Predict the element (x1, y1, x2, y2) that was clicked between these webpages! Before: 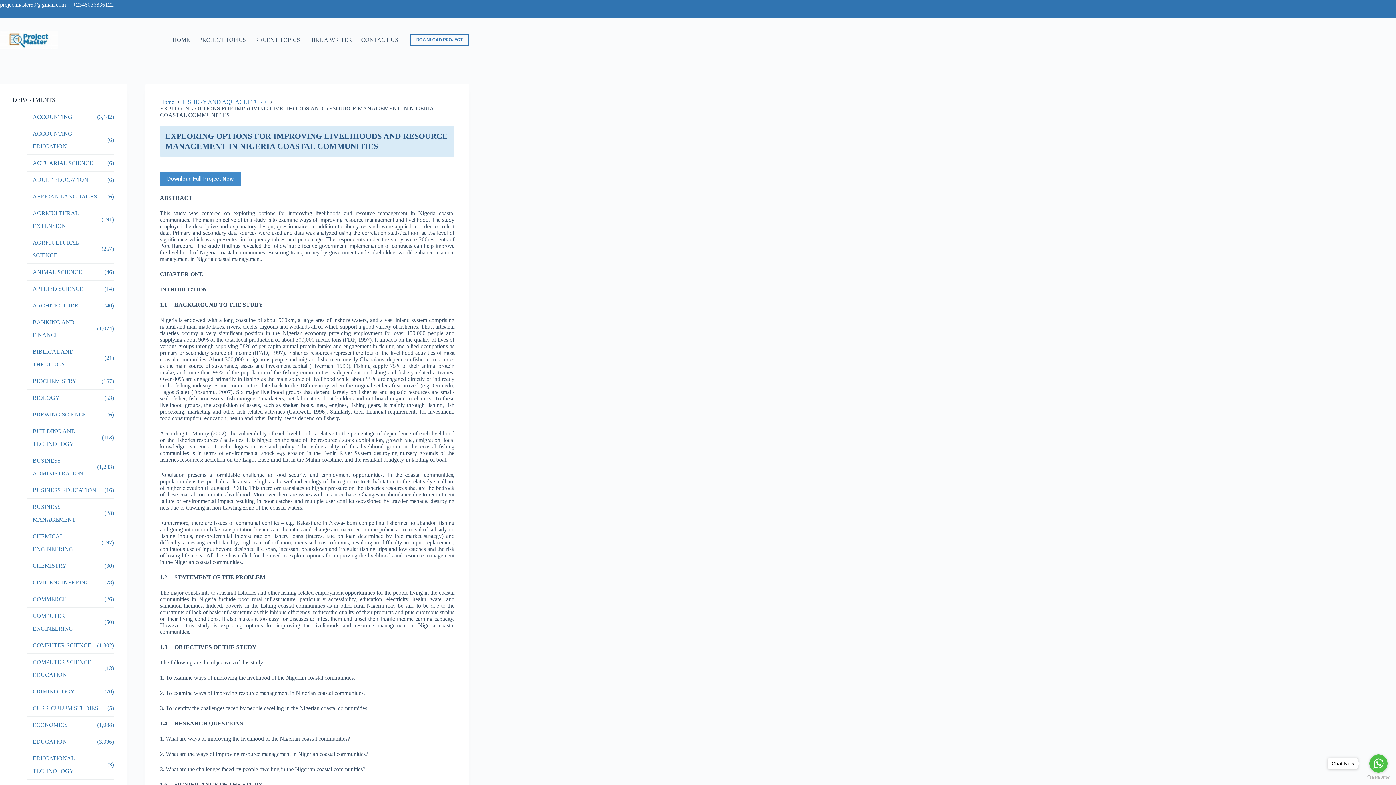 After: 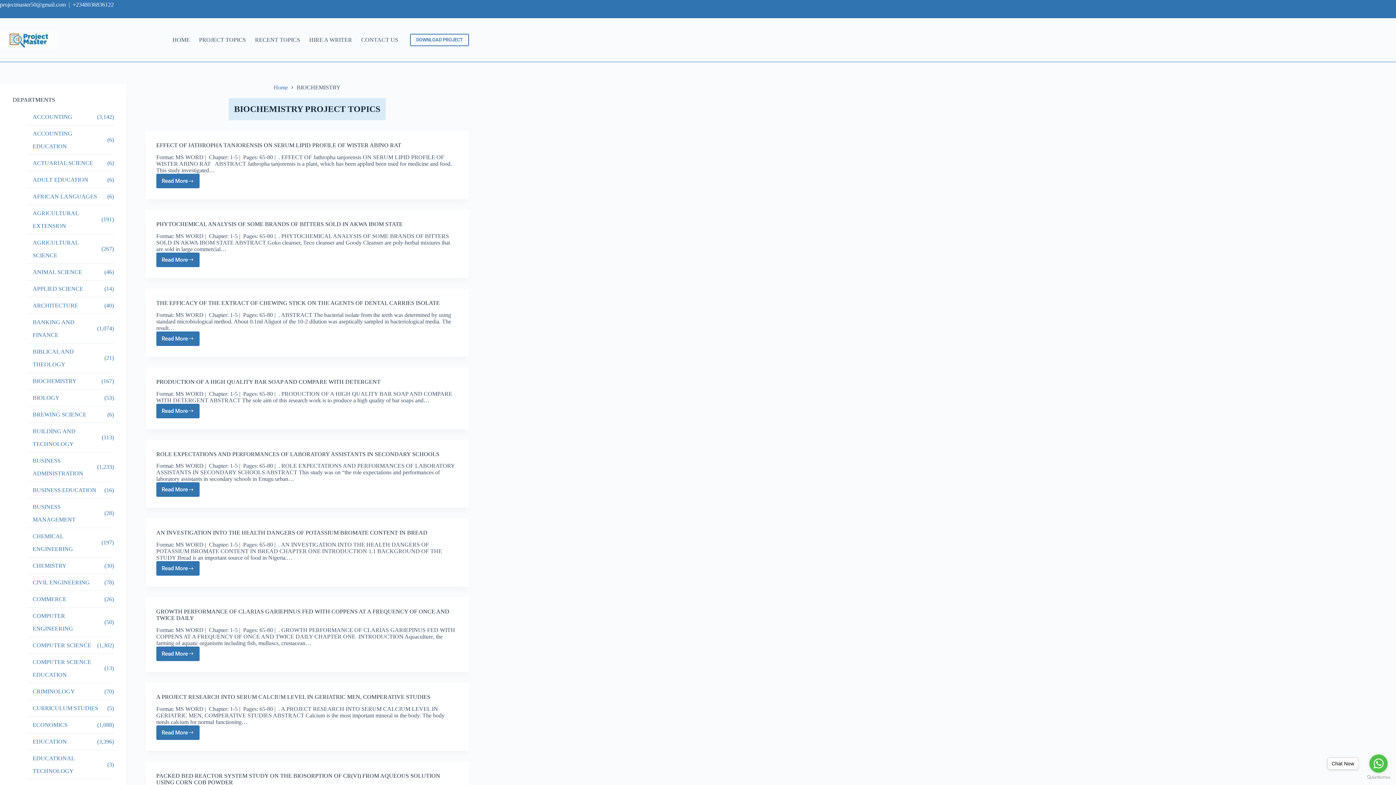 Action: label: BIOCHEMISTRY bbox: (32, 374, 76, 387)